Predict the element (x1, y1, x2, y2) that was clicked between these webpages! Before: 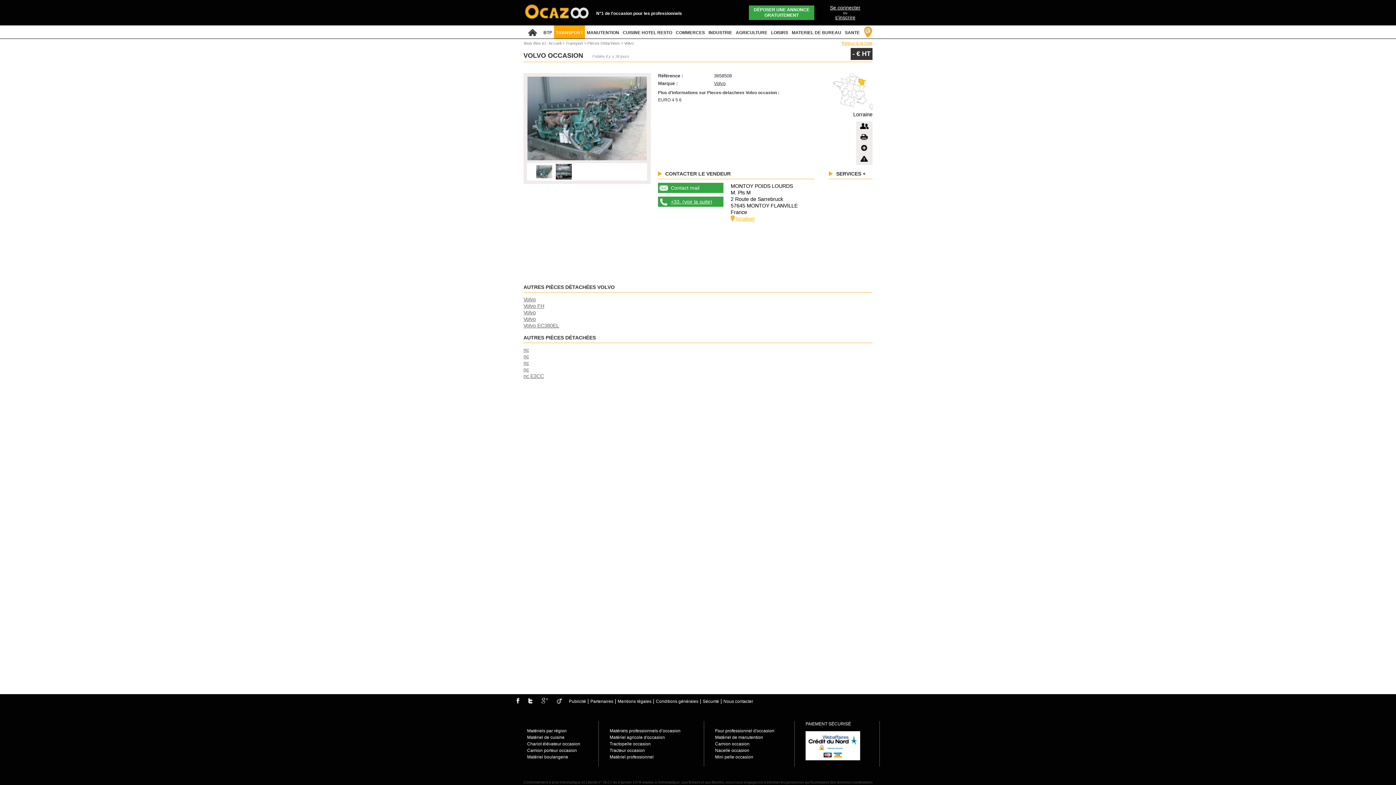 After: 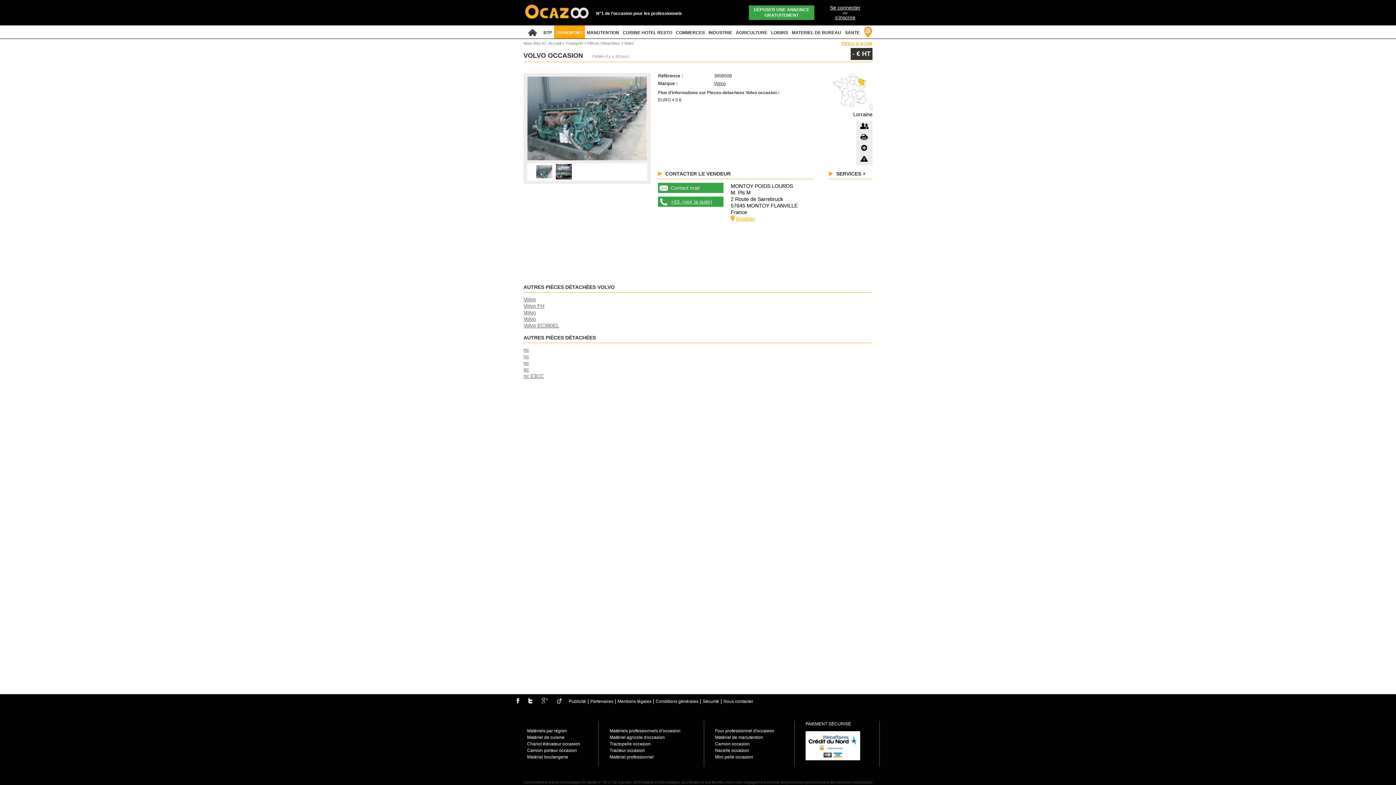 Action: bbox: (516, 700, 519, 705)